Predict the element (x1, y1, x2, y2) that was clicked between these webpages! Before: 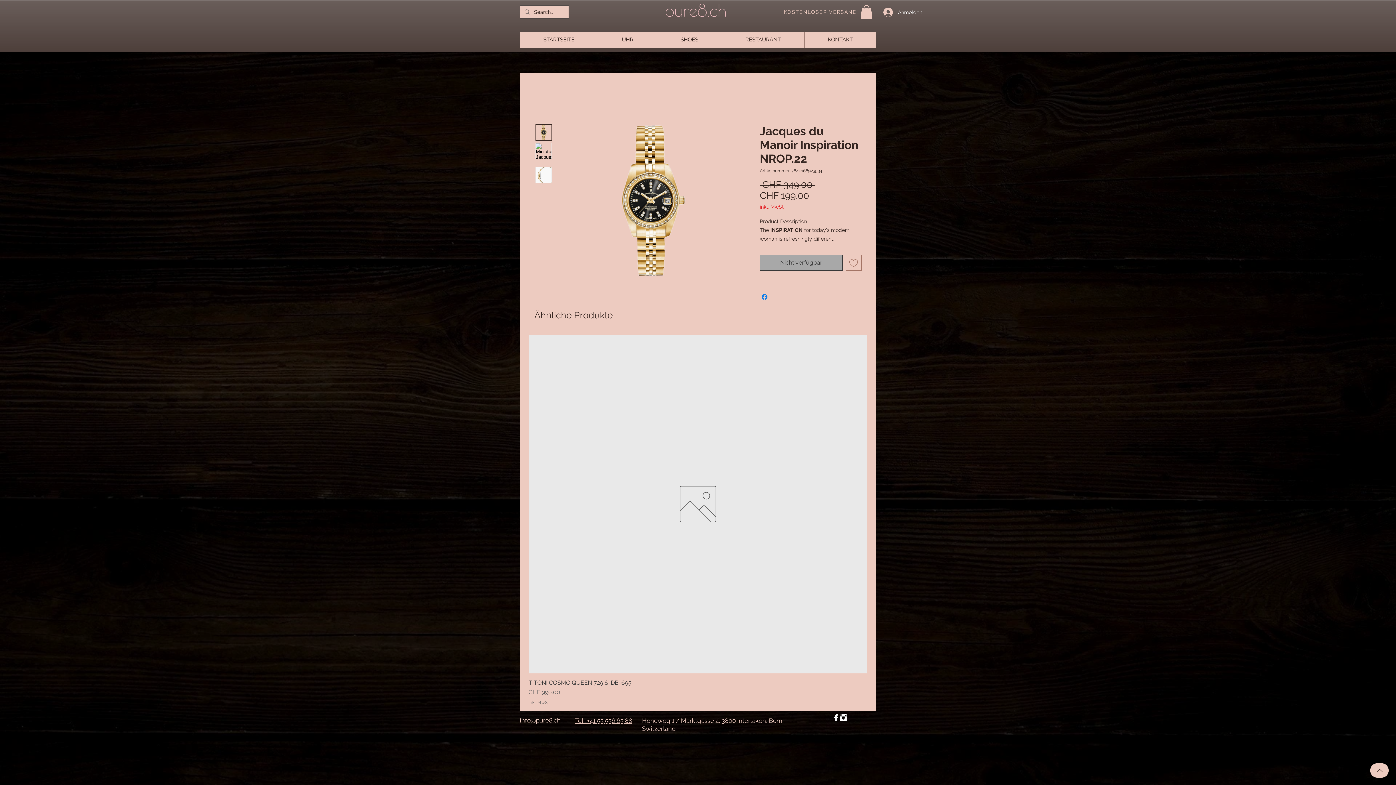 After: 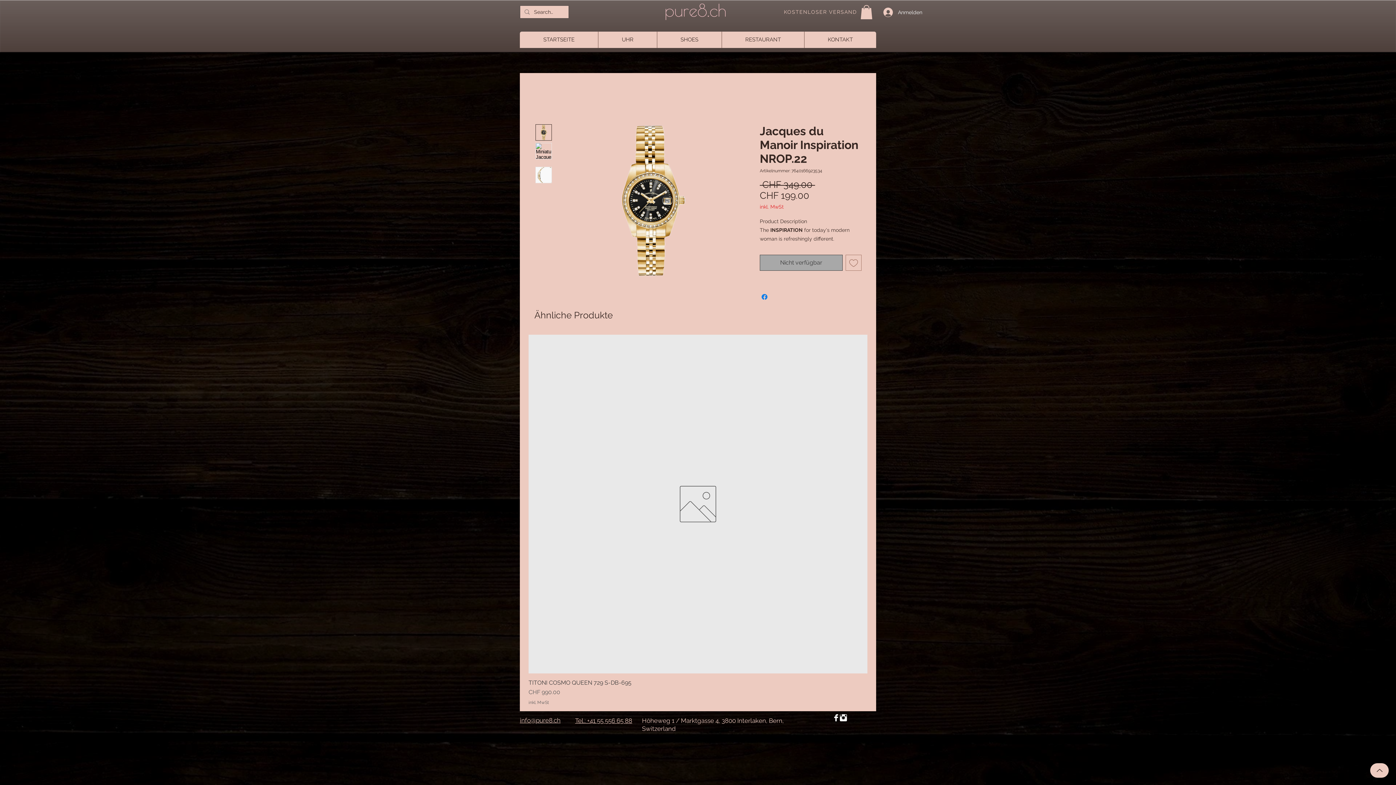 Action: label: Tel.: +41 55 556 65 88 bbox: (575, 717, 632, 724)